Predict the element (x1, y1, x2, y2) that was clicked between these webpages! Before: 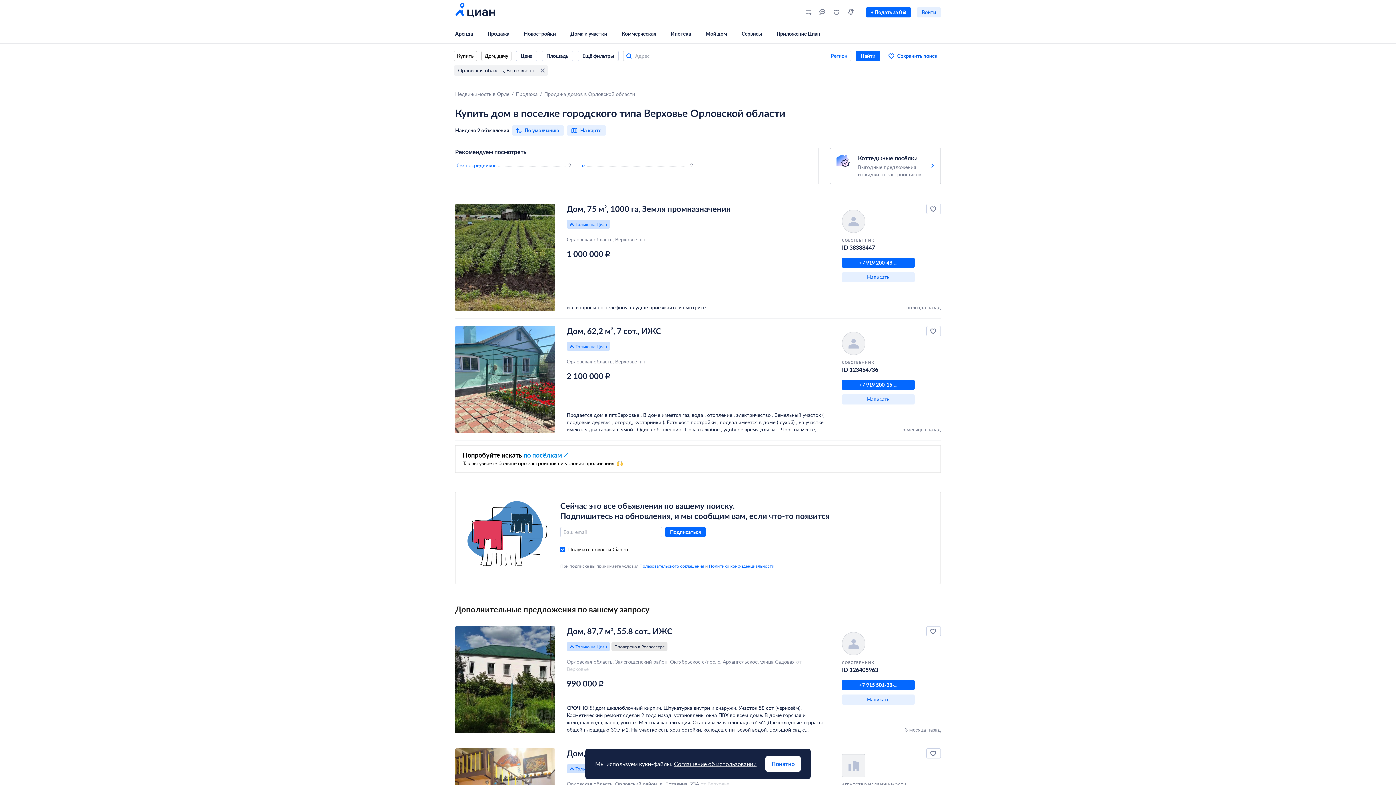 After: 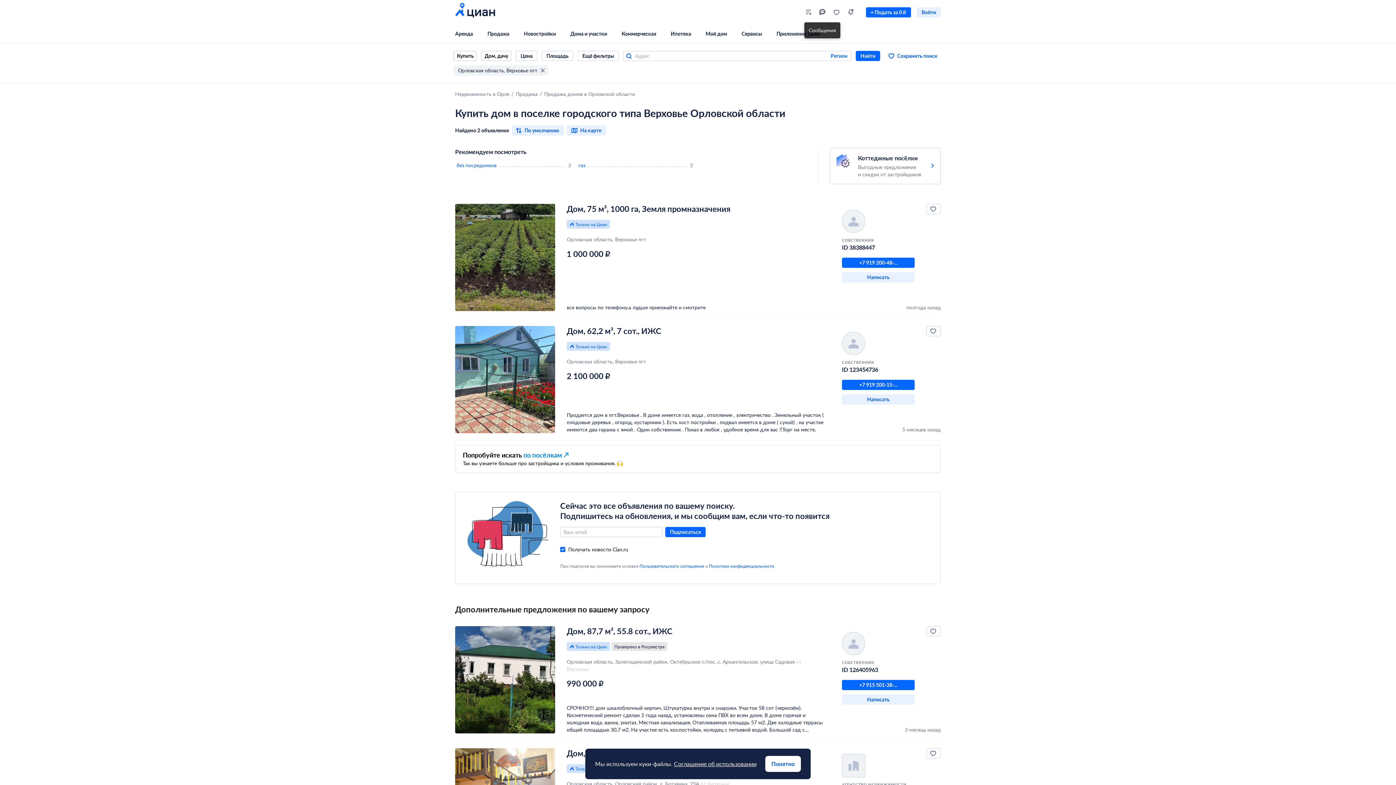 Action: bbox: (815, 4, 829, 19)